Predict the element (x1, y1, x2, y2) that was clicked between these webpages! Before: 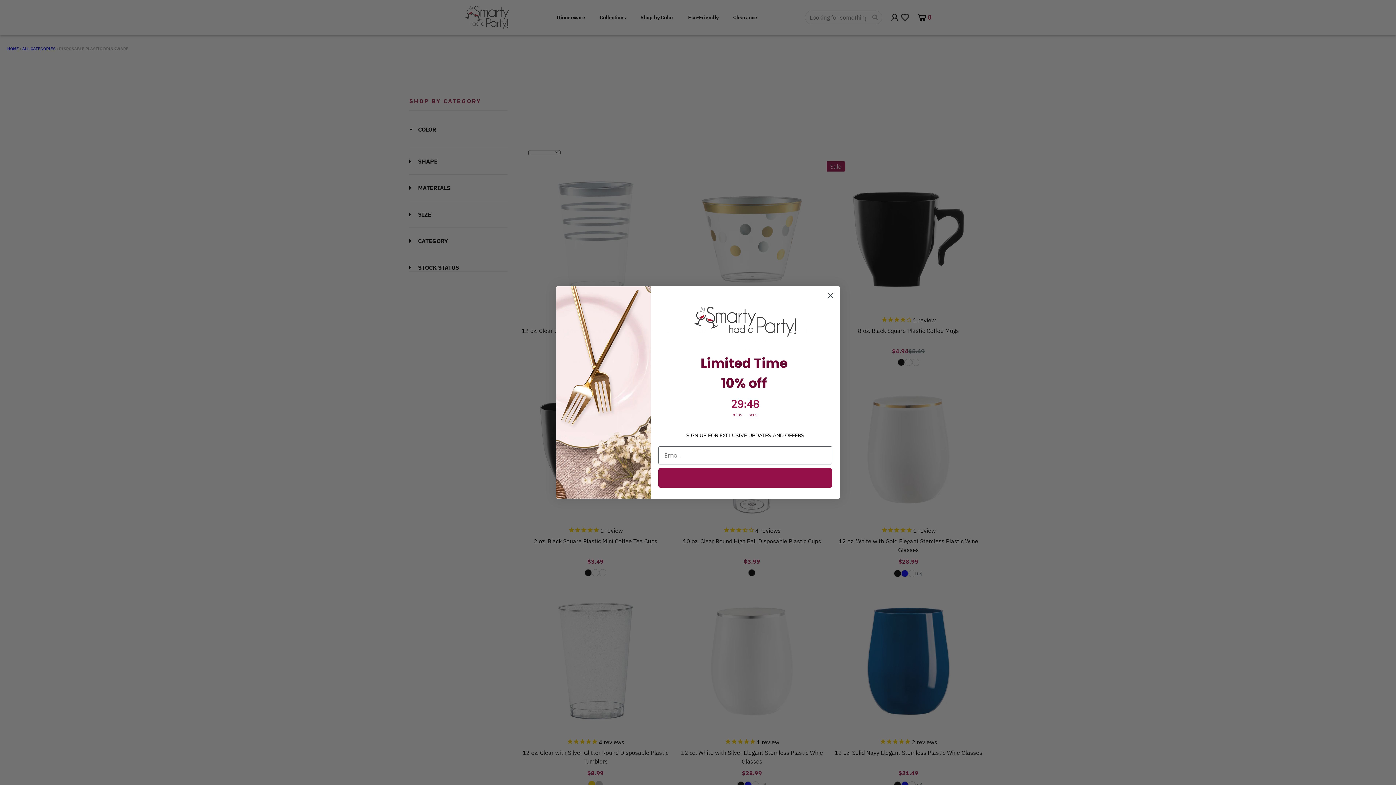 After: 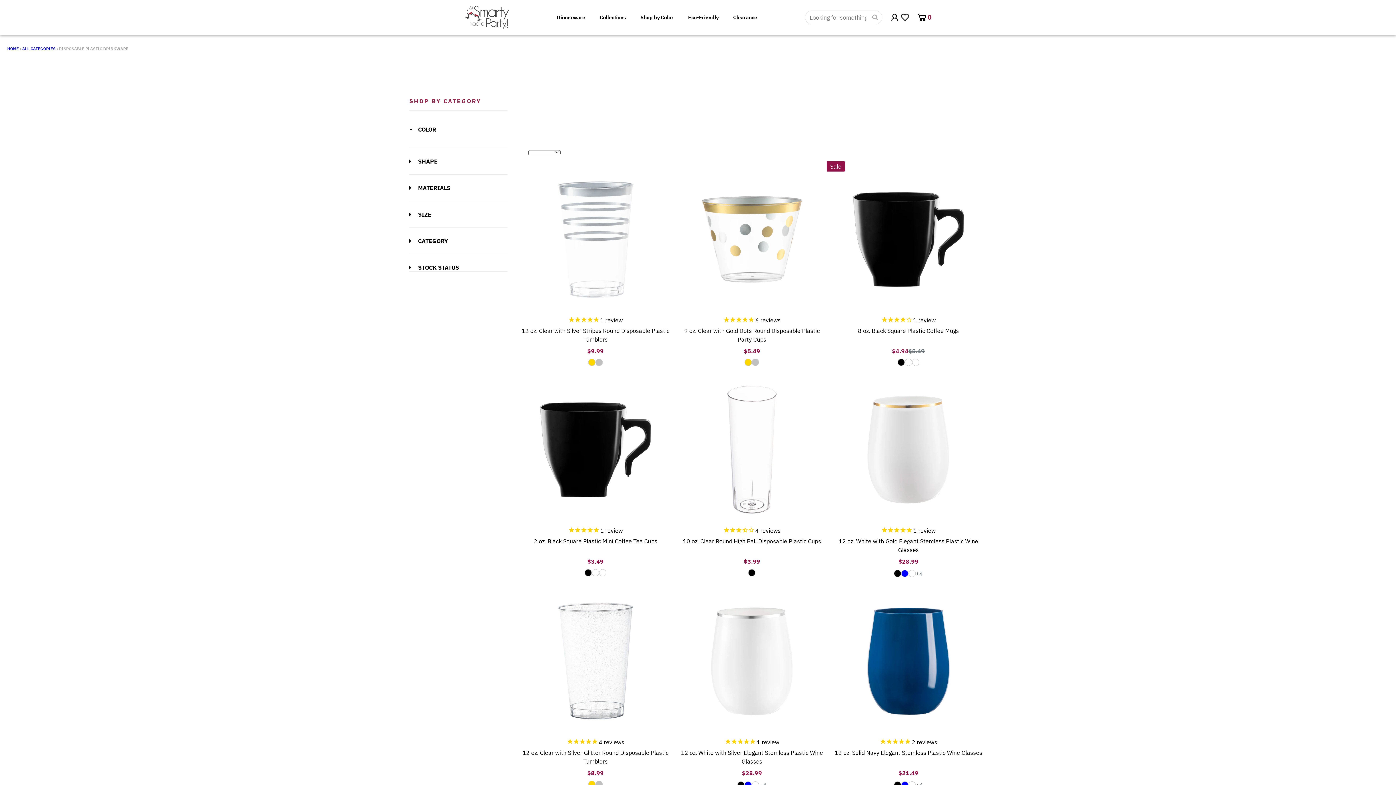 Action: bbox: (824, 312, 837, 324) label: Close dialog